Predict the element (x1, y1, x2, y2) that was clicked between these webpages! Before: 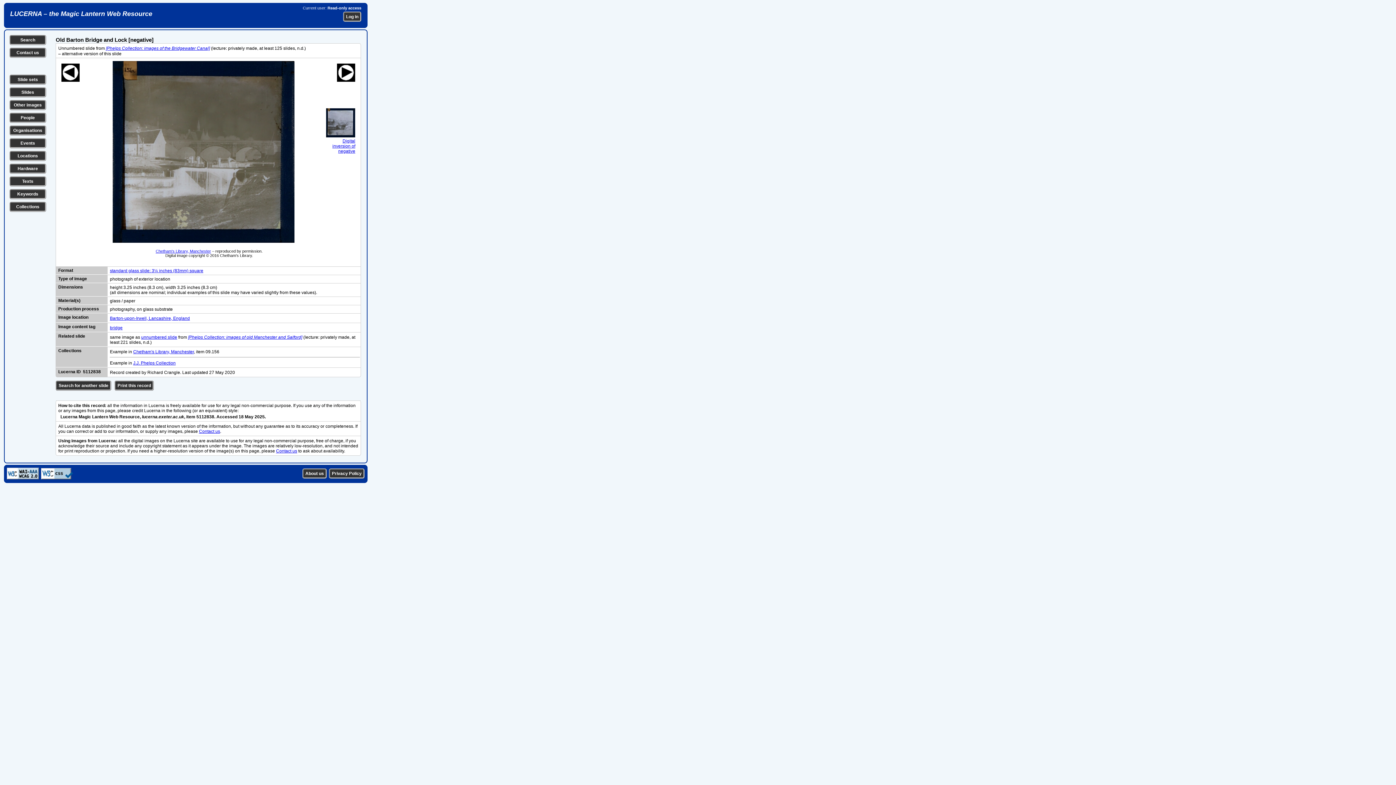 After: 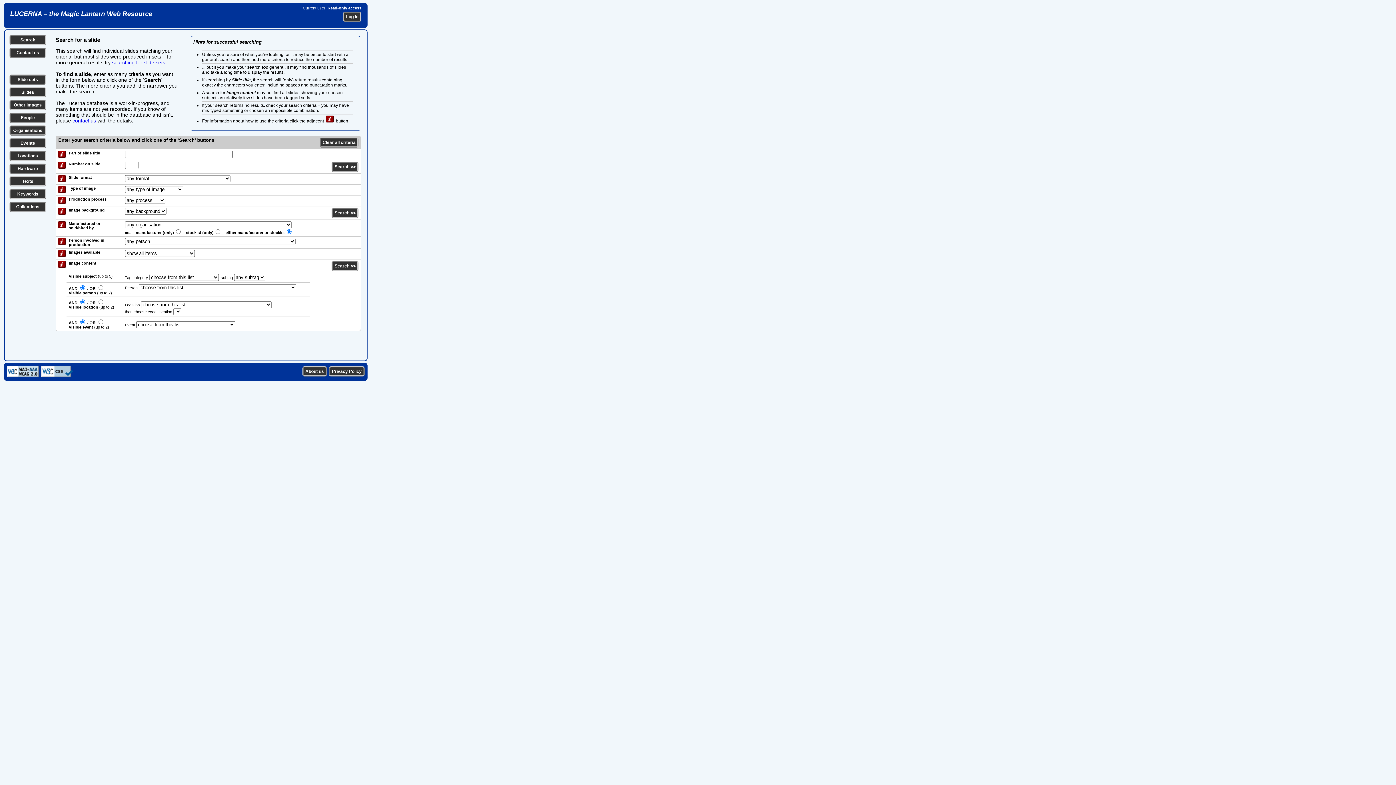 Action: bbox: (21, 89, 34, 94) label: Slides